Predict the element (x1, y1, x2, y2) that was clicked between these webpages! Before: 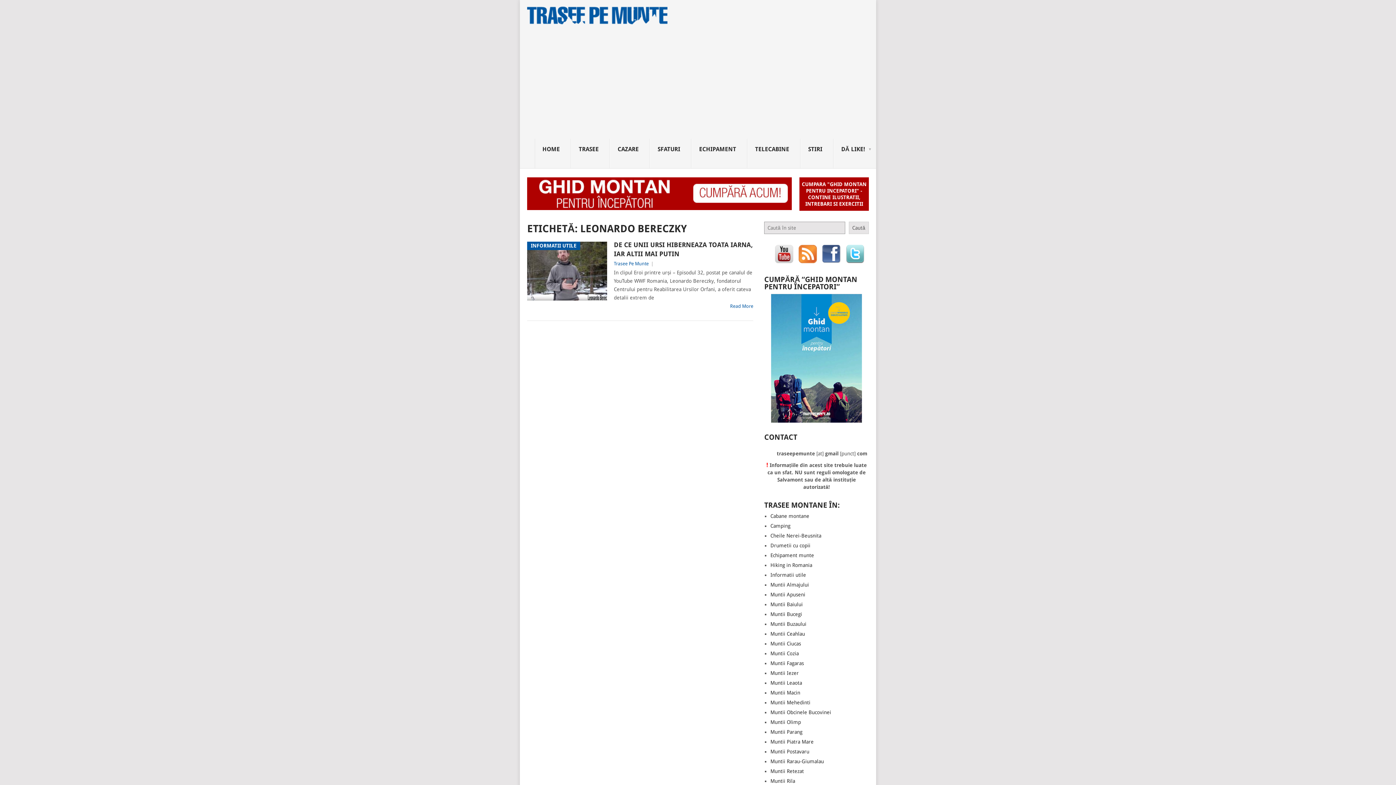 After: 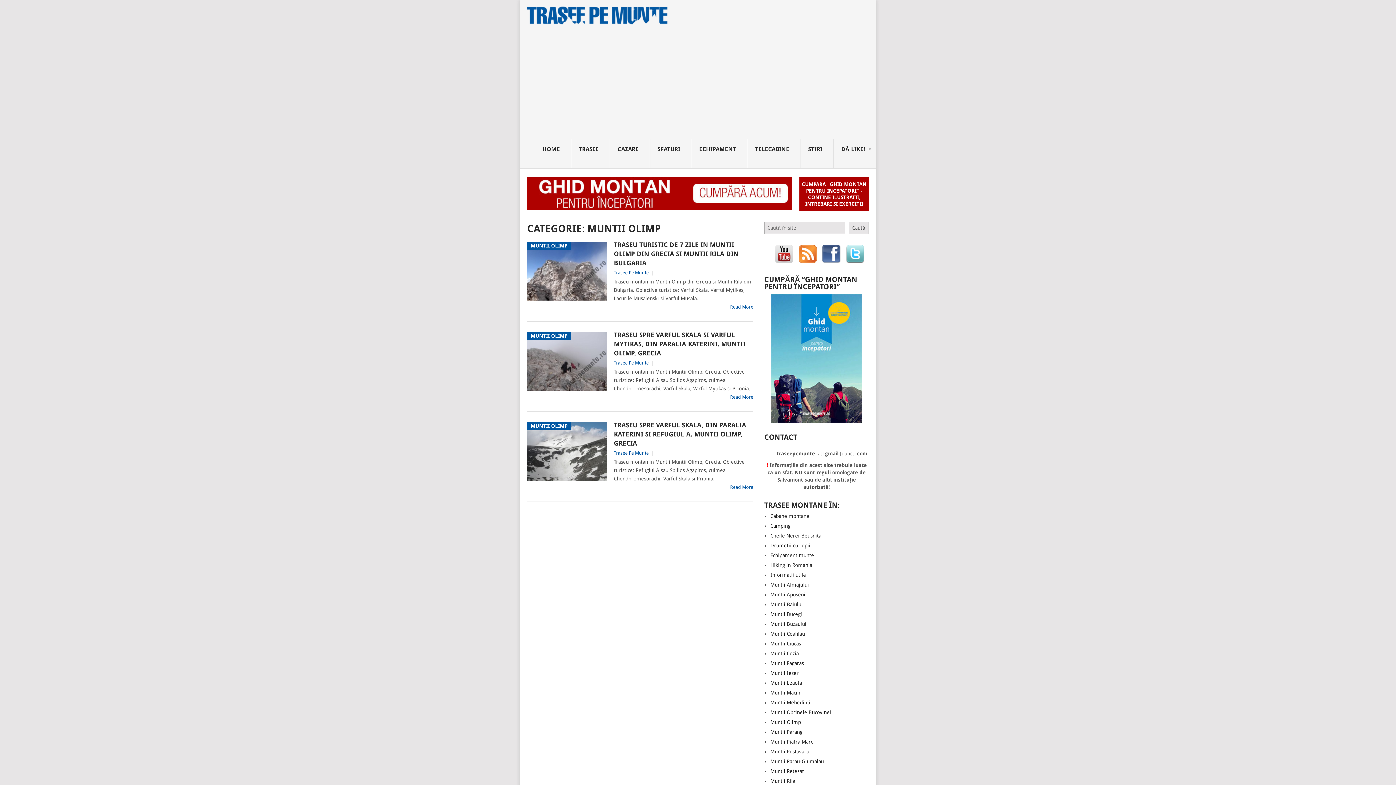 Action: label: Muntii Olimp bbox: (770, 719, 801, 725)